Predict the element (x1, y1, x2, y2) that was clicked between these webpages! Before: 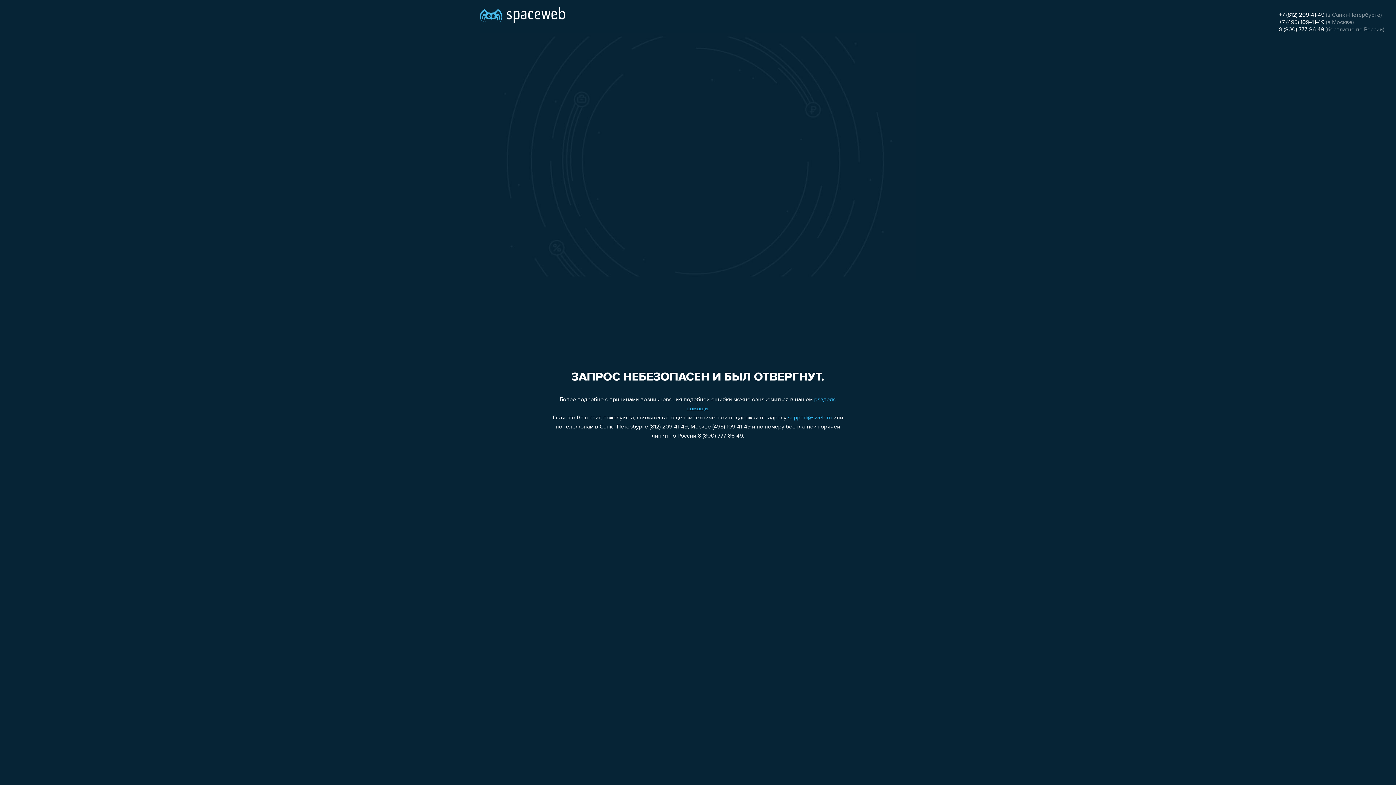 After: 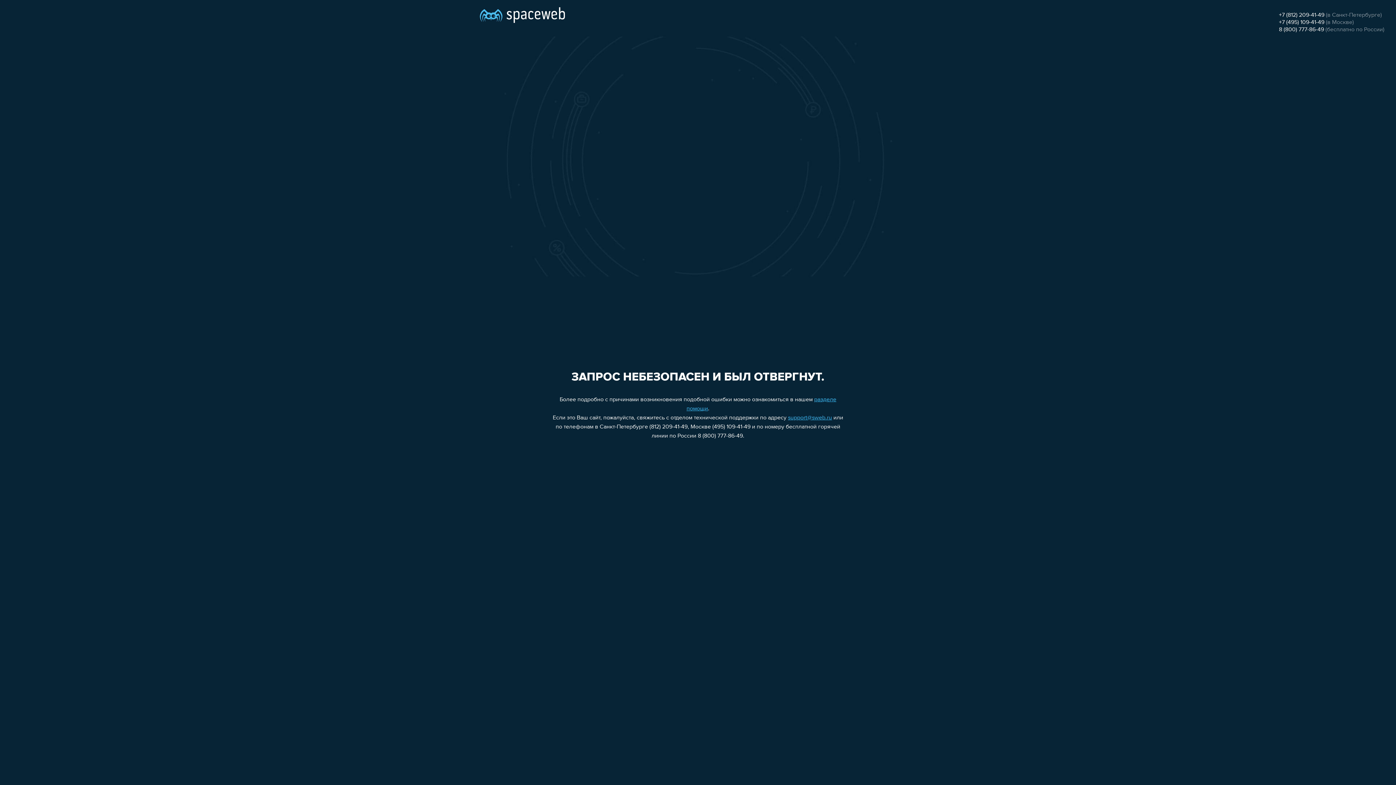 Action: bbox: (1279, 26, 1324, 32) label: 8 (800) 777-86-49